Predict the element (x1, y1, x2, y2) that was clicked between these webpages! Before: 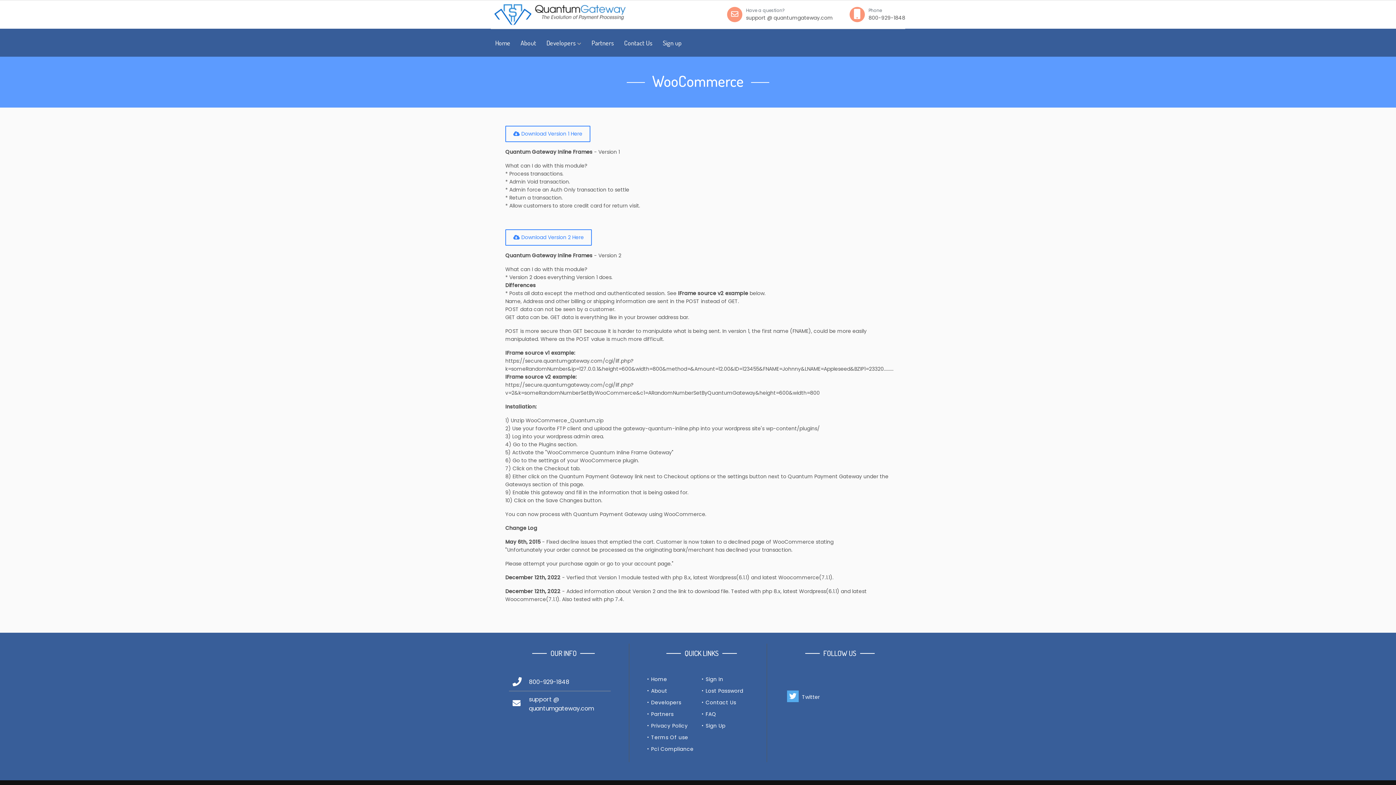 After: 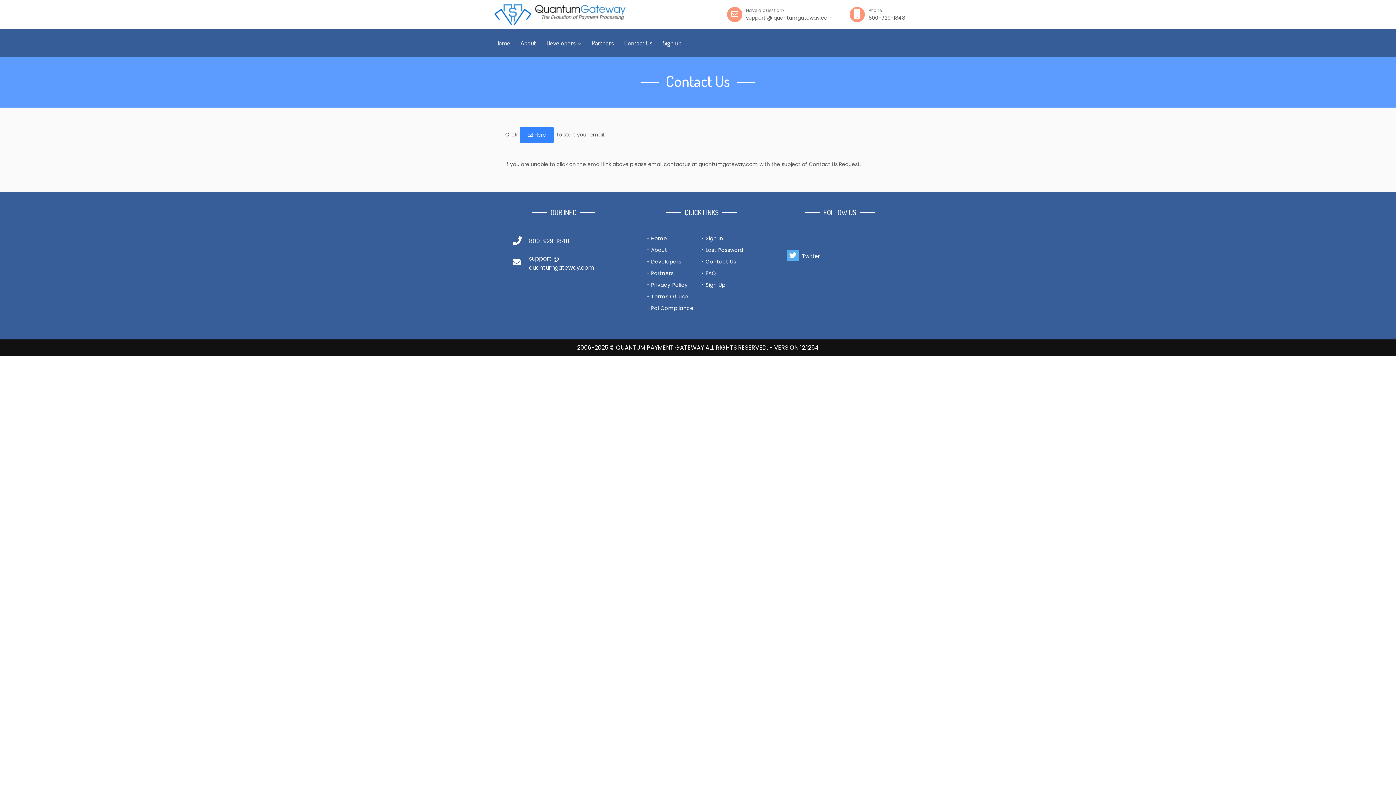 Action: bbox: (620, 32, 656, 53) label: Contact Us